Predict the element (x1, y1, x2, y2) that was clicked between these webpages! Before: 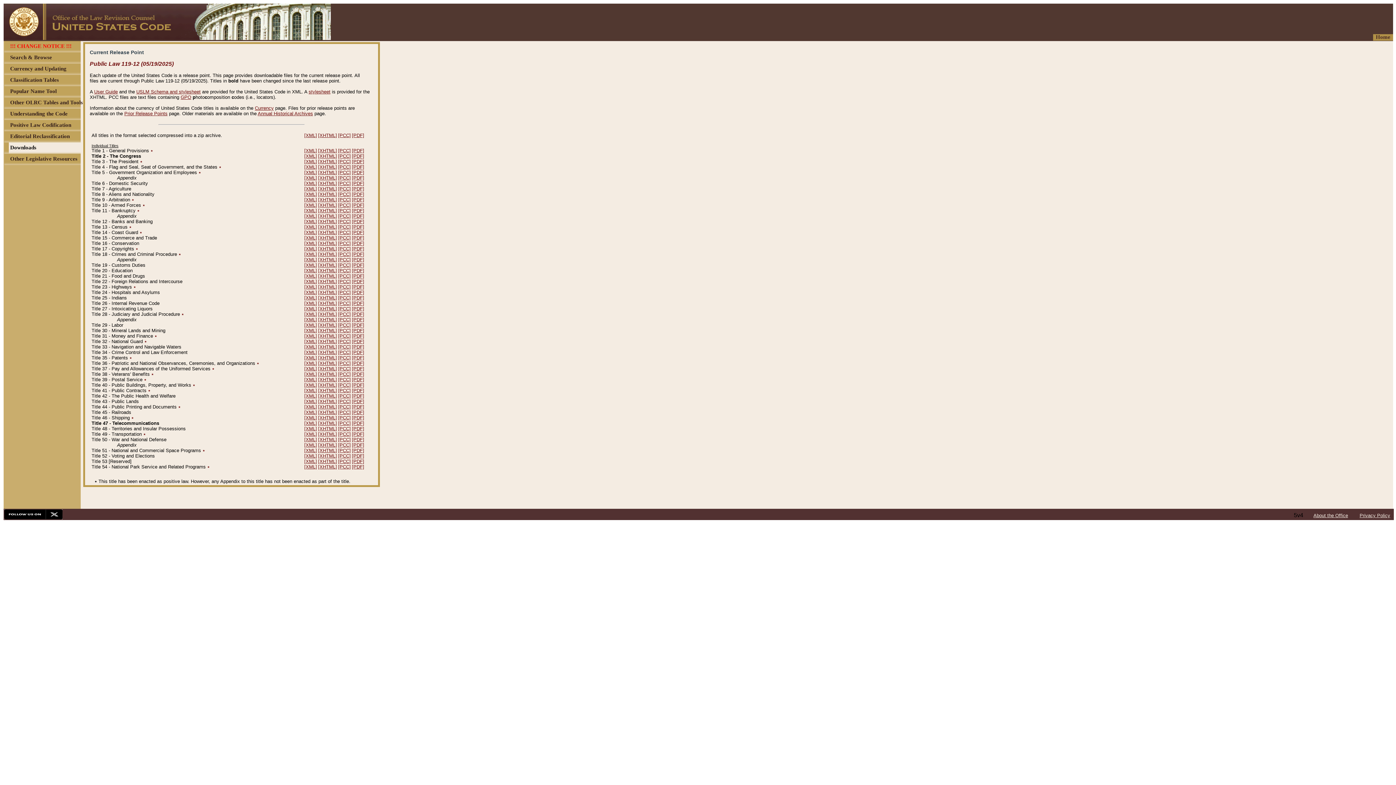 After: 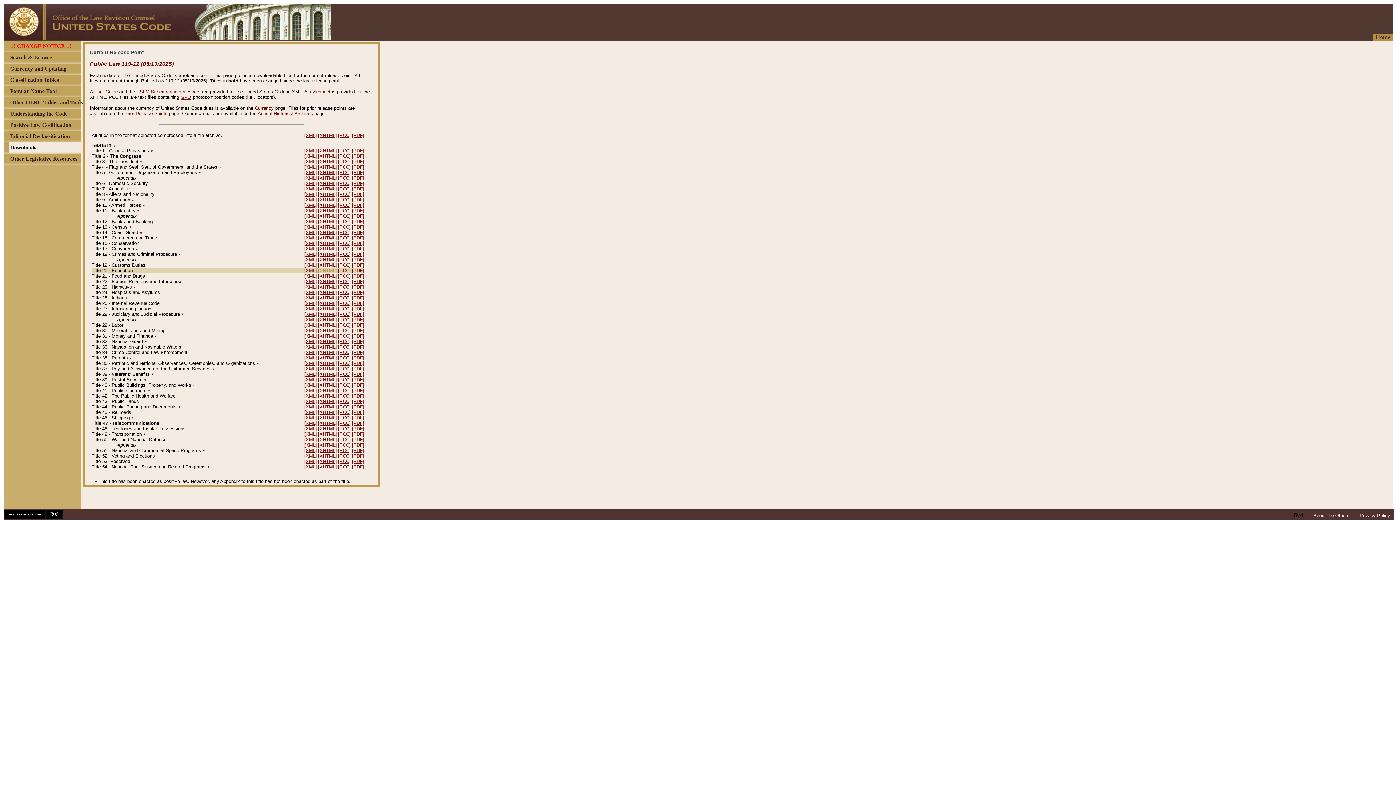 Action: bbox: (318, 268, 337, 273) label: [XHTML]